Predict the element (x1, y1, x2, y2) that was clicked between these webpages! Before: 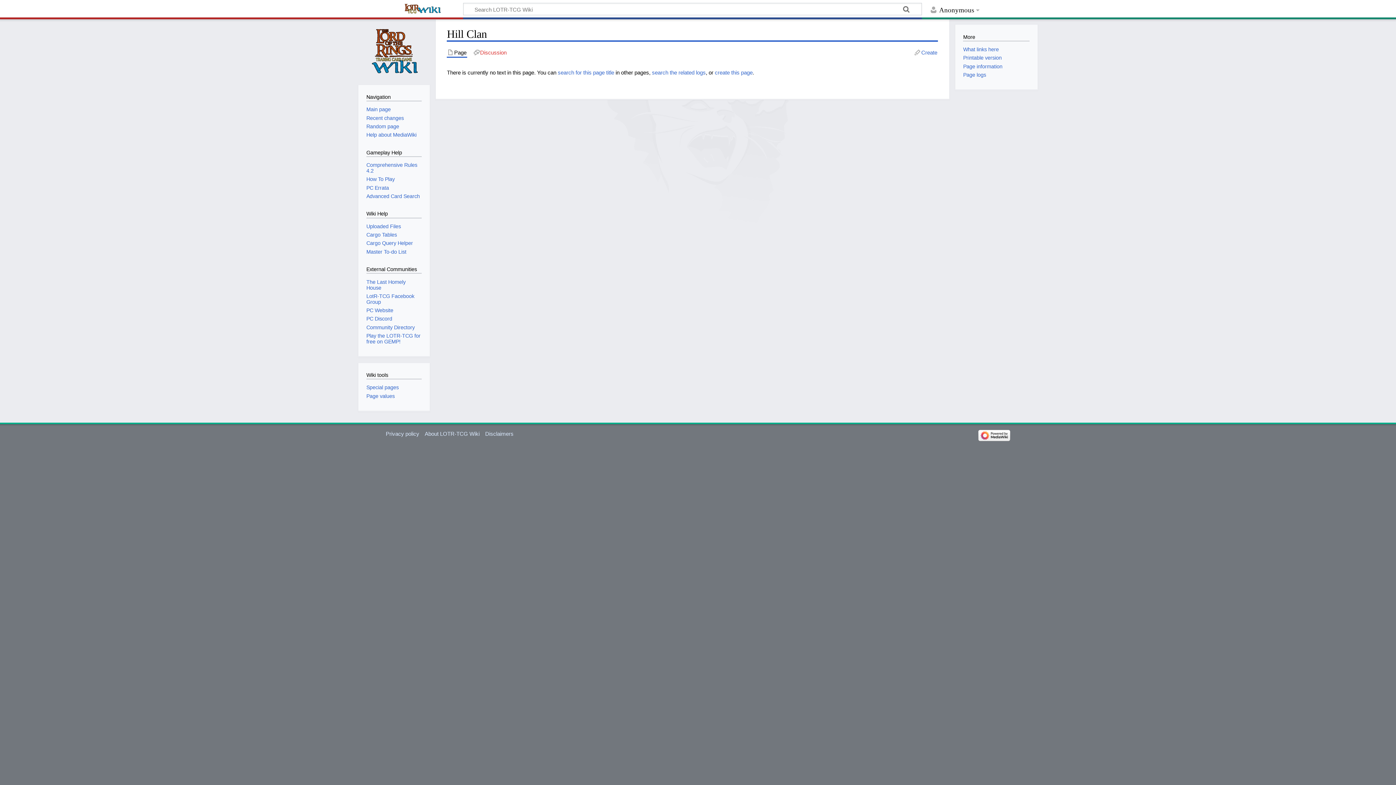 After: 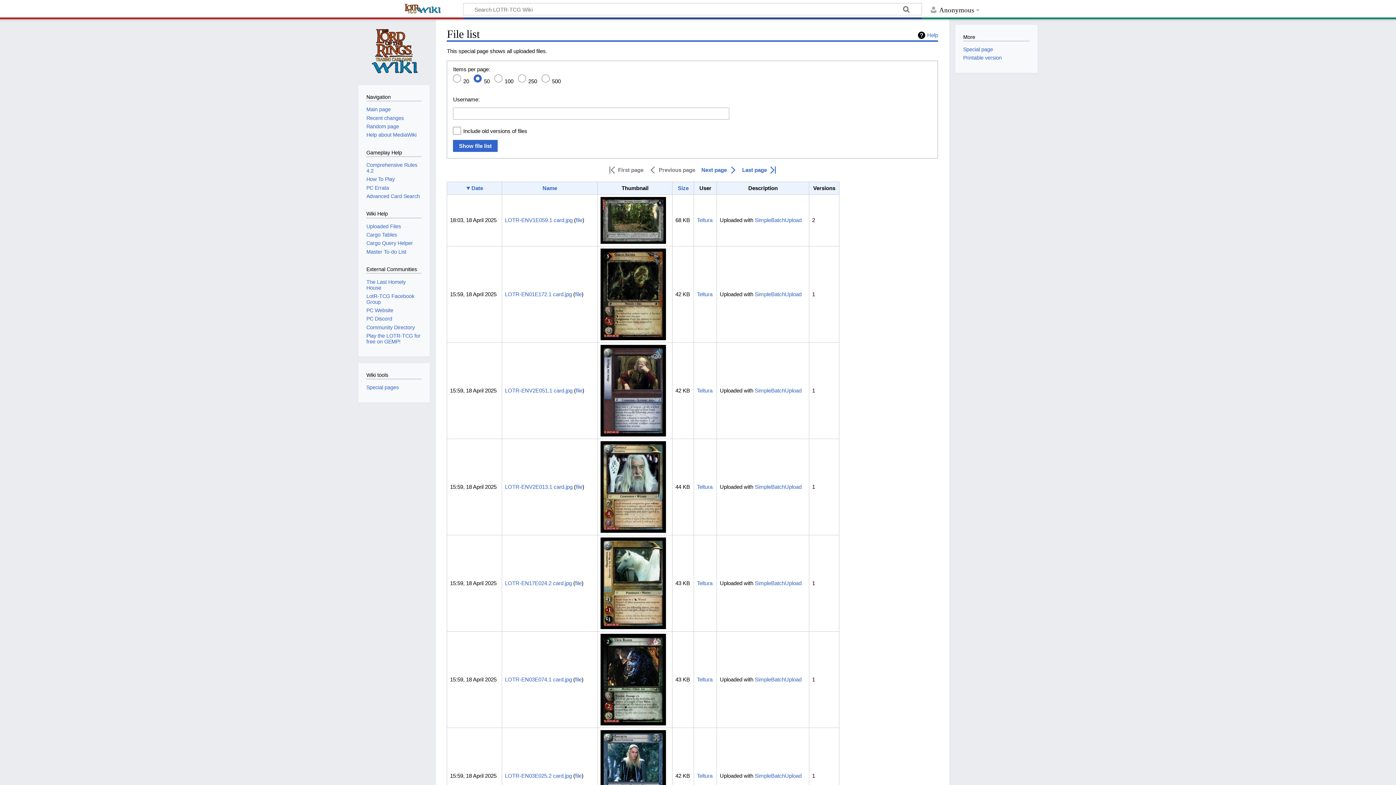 Action: label: Uploaded Files bbox: (366, 223, 401, 229)